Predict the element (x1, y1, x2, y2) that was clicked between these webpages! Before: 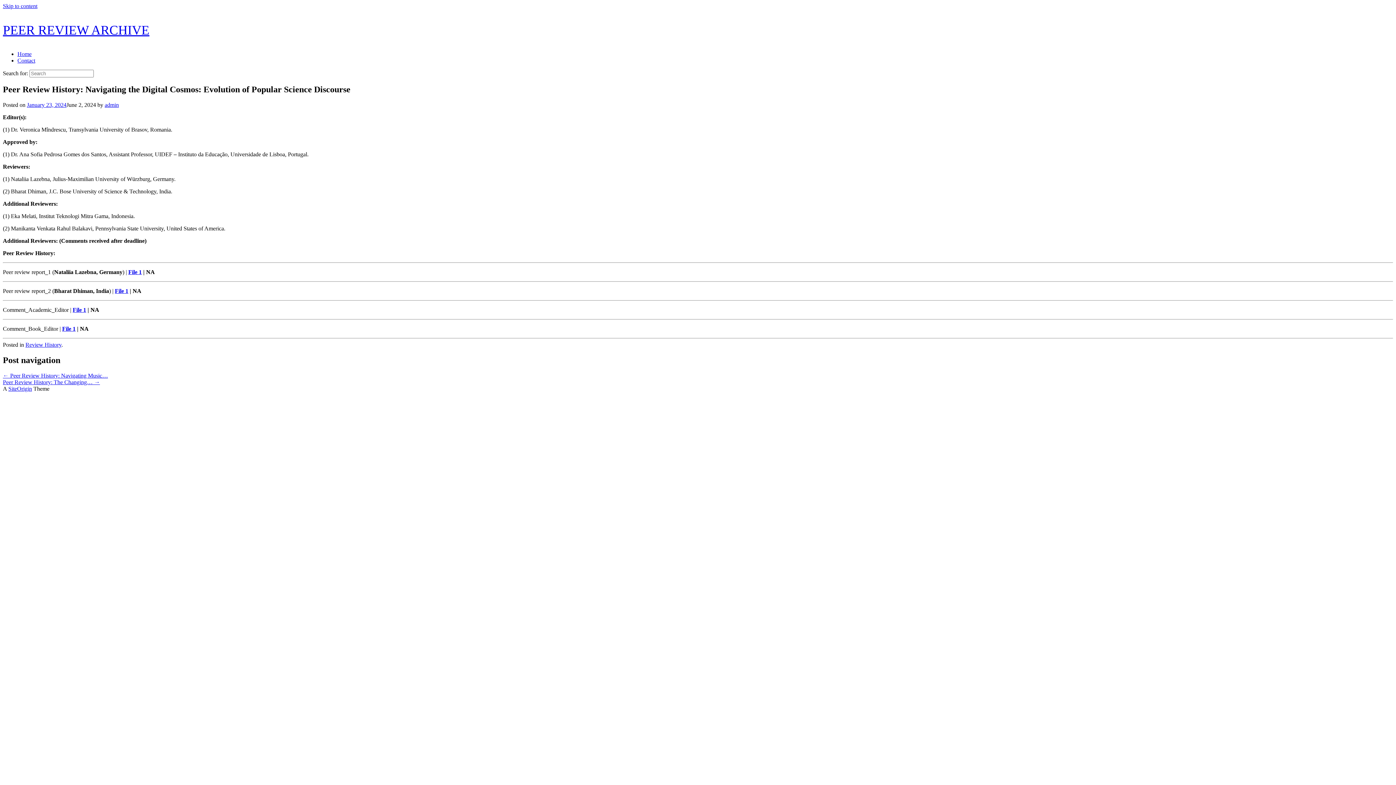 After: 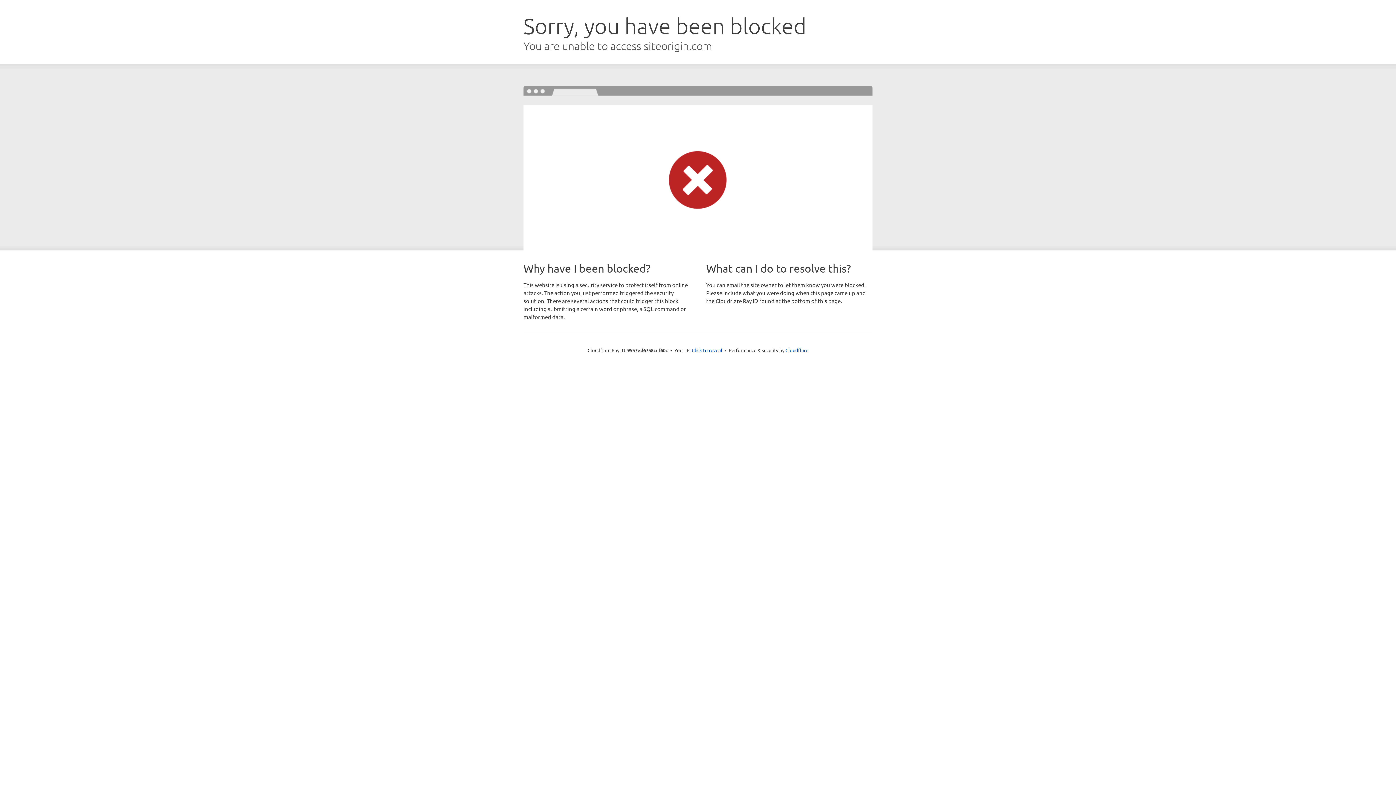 Action: bbox: (8, 385, 32, 391) label: SiteOrigin